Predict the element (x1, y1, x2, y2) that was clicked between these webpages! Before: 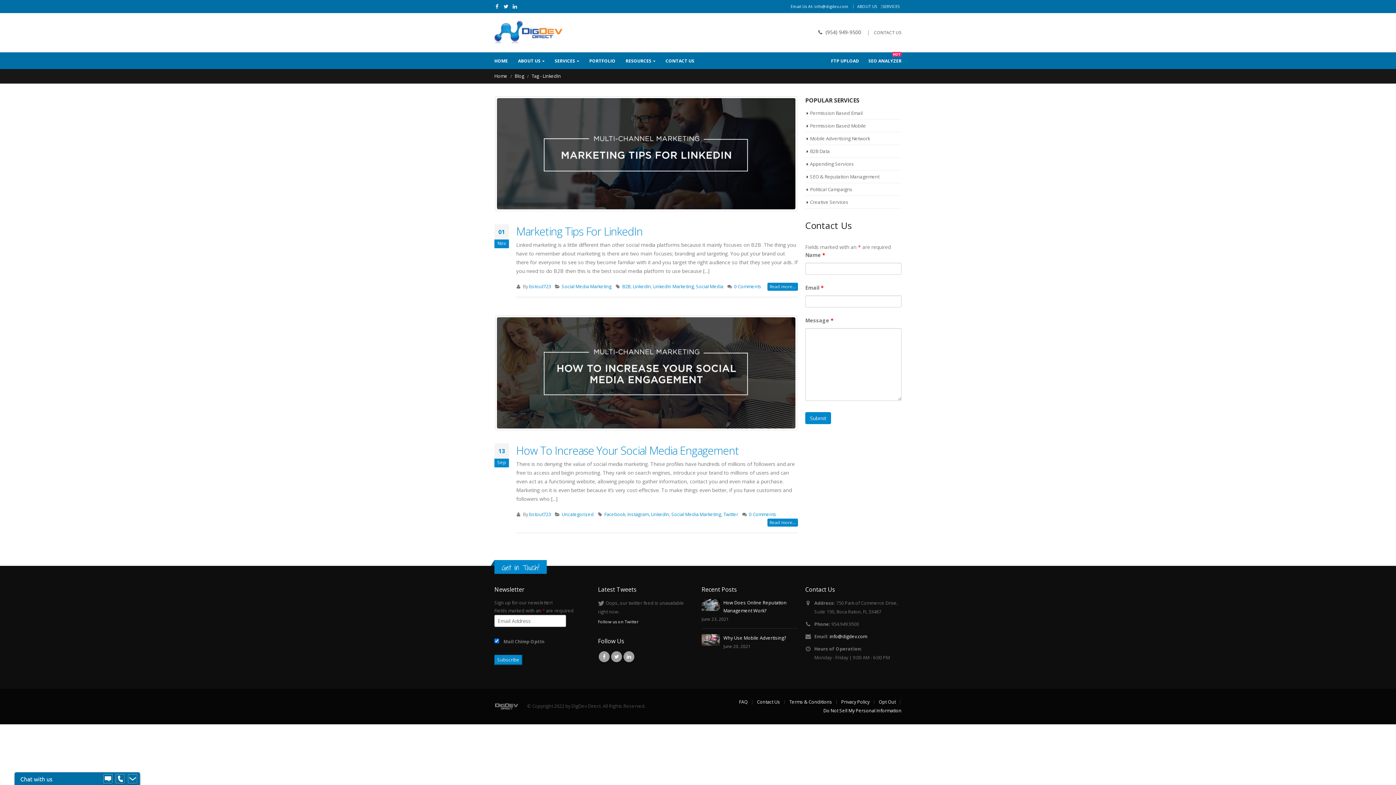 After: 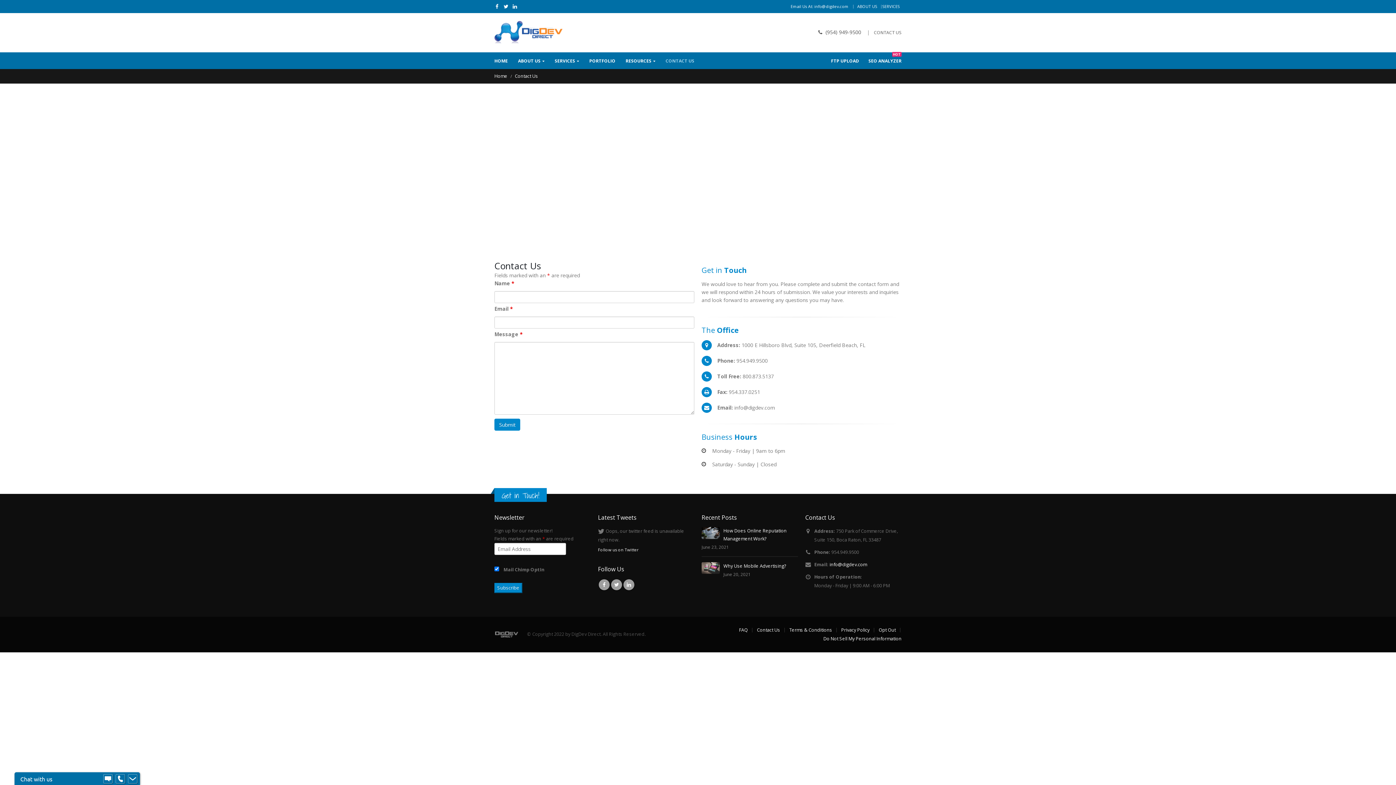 Action: label: Contact Us bbox: (757, 699, 780, 705)